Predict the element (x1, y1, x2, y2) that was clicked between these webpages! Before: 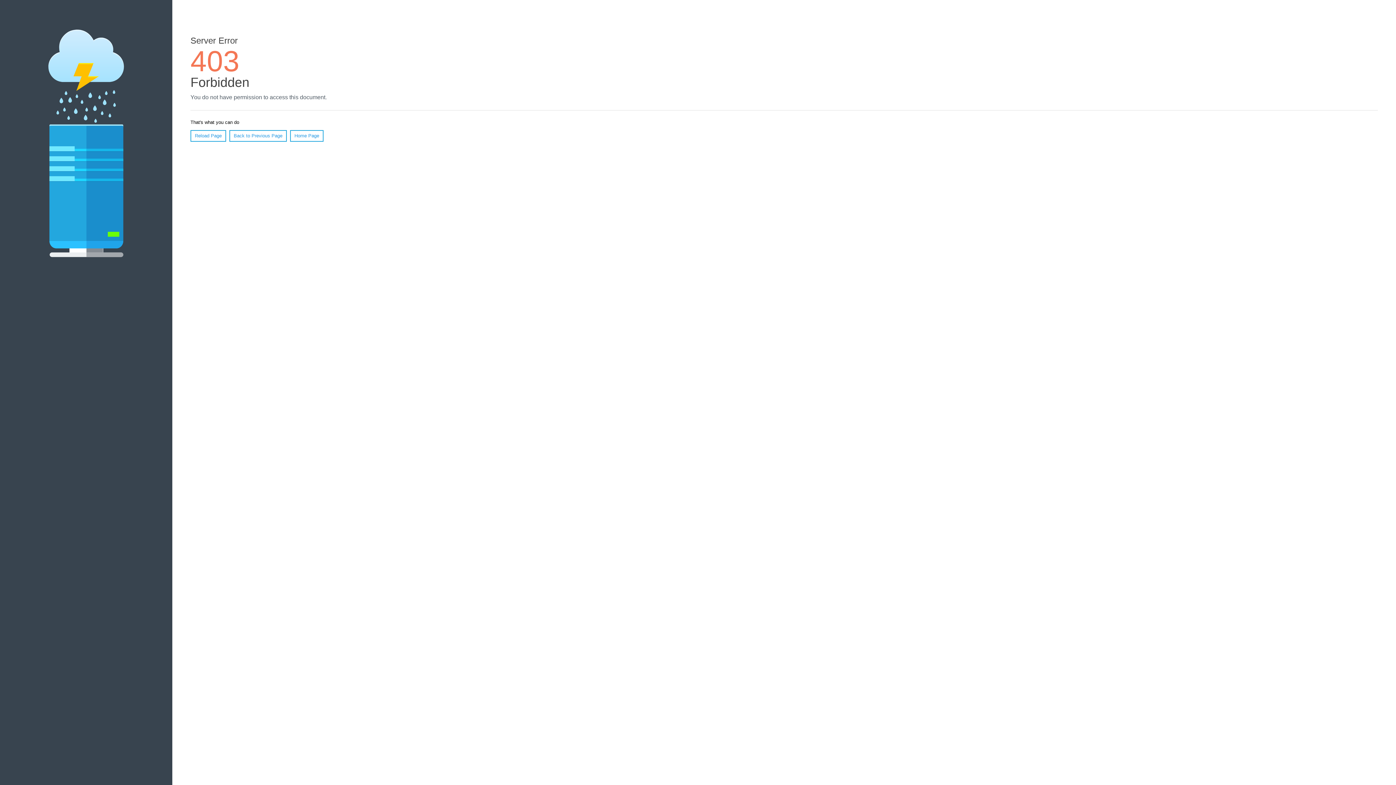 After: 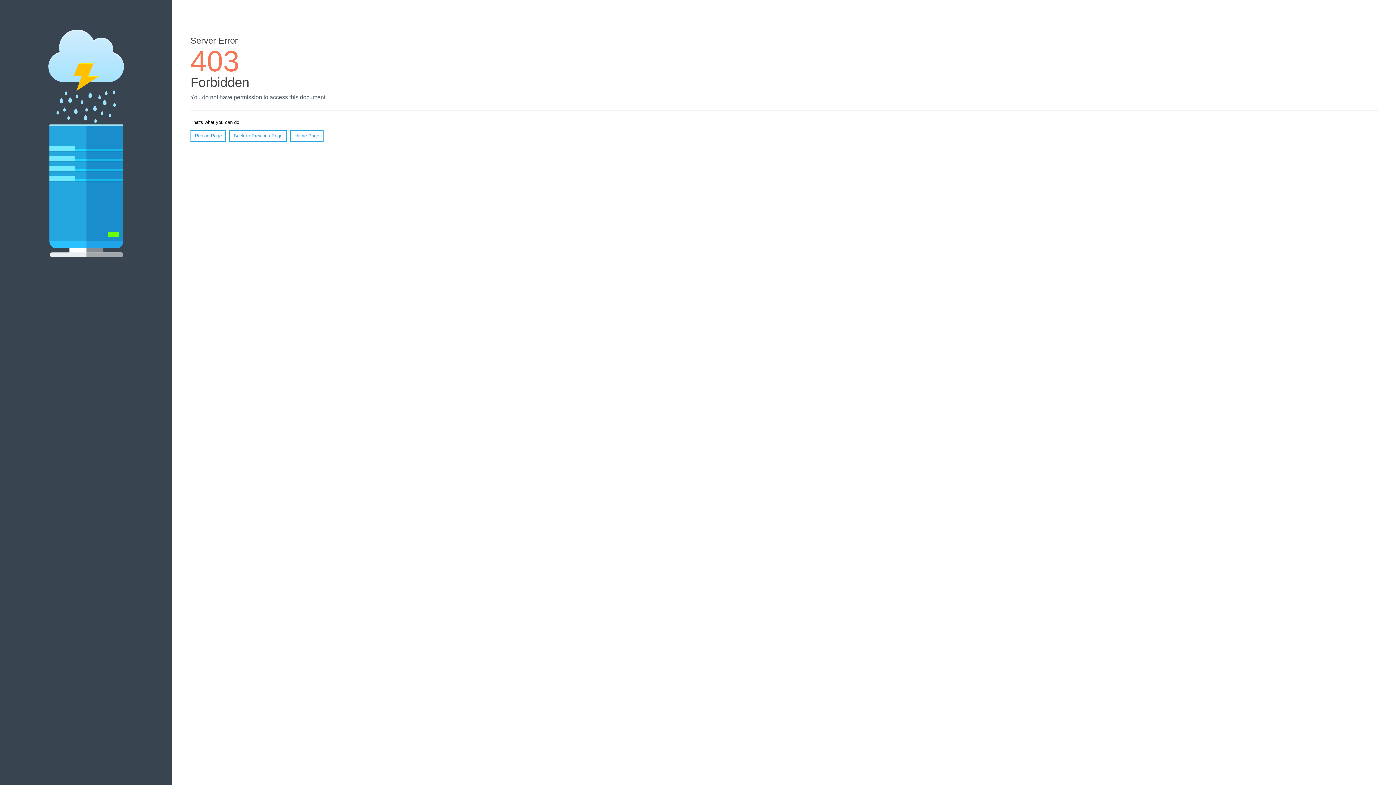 Action: bbox: (190, 130, 226, 141) label: Reload Page